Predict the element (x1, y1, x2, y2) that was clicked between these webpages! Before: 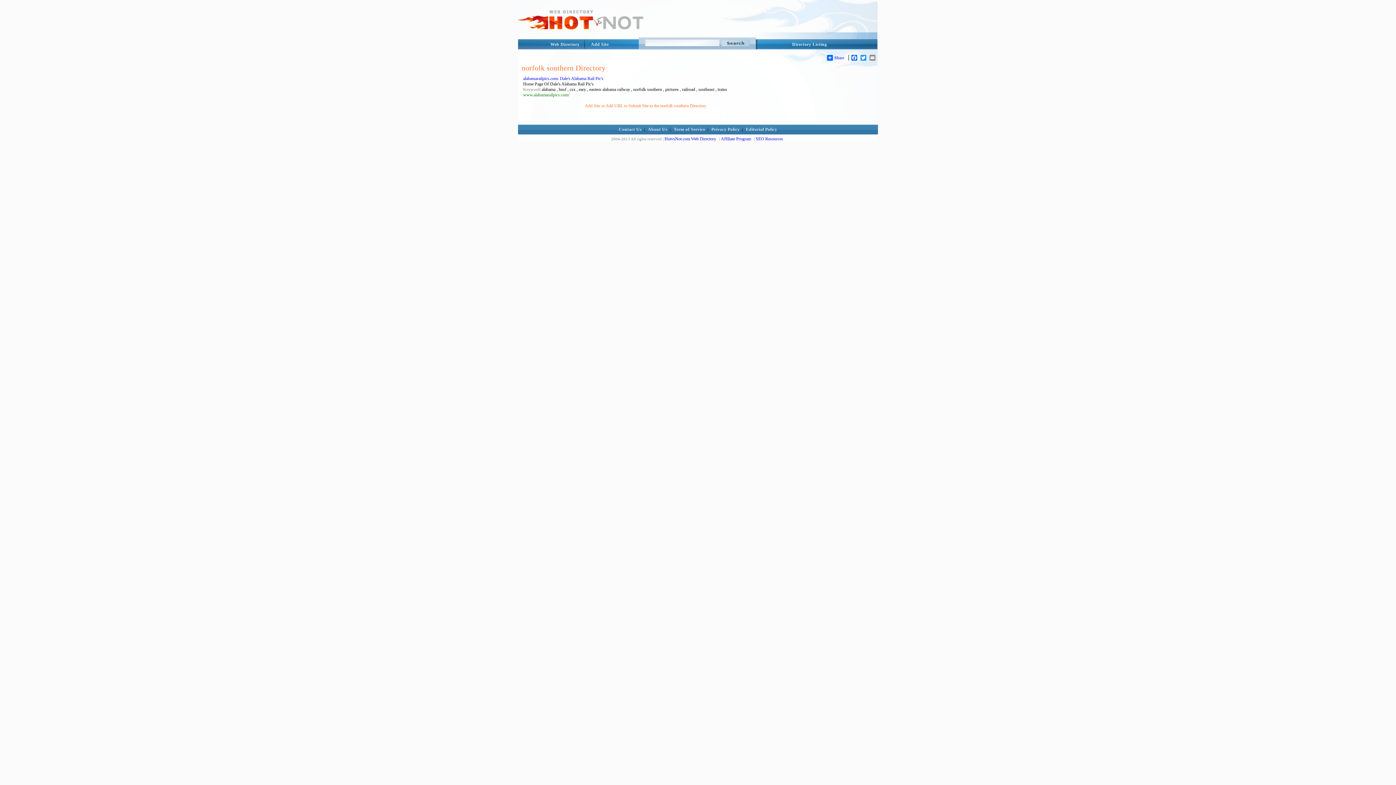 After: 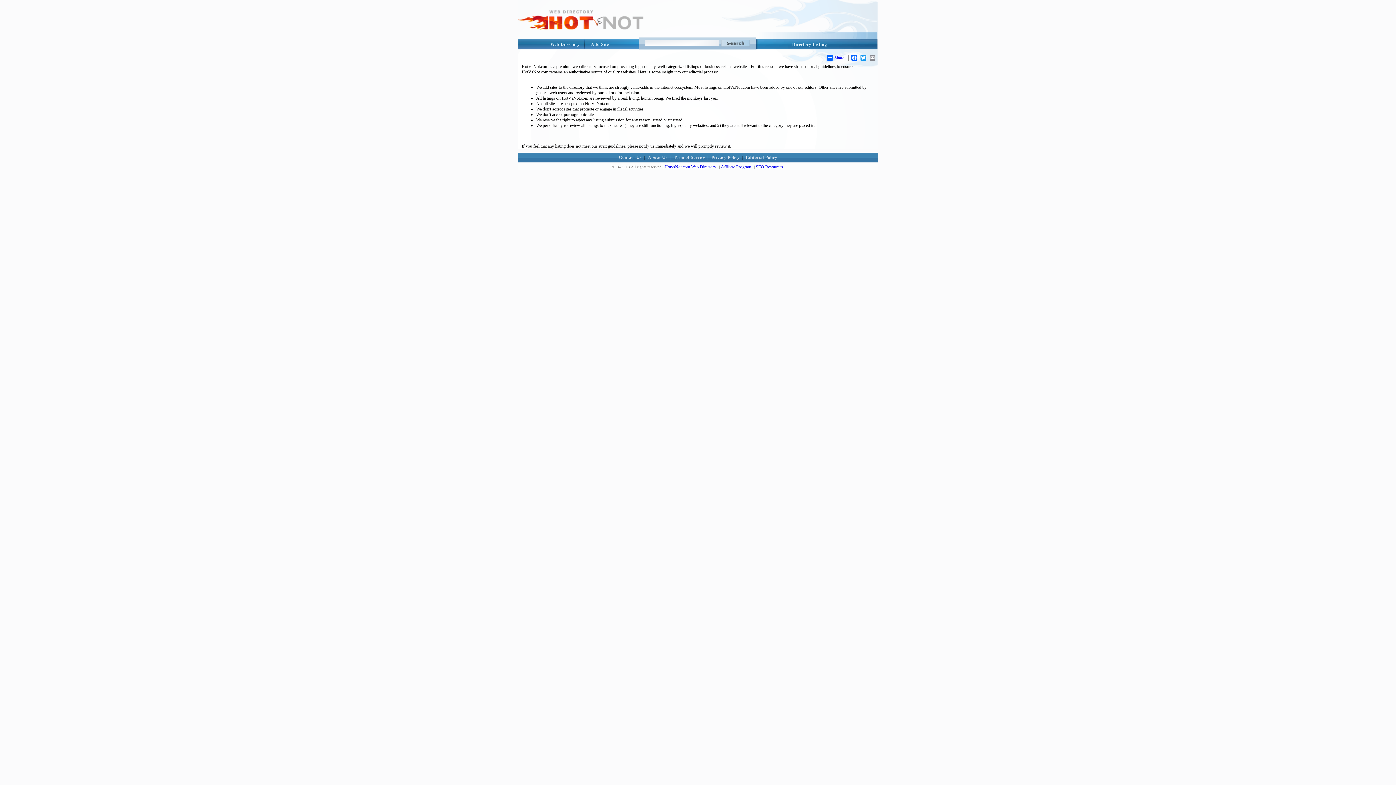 Action: bbox: (746, 126, 777, 132) label: Editorial Policy